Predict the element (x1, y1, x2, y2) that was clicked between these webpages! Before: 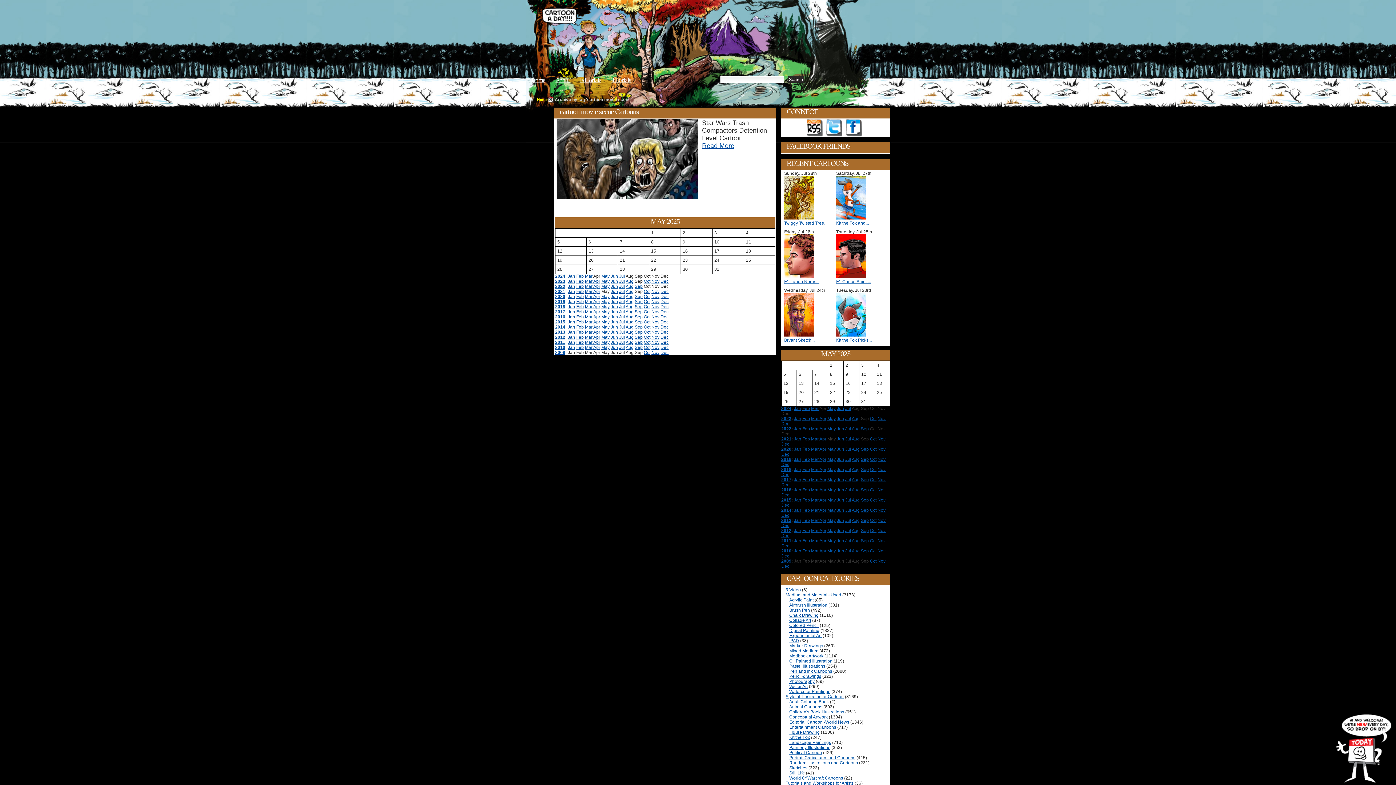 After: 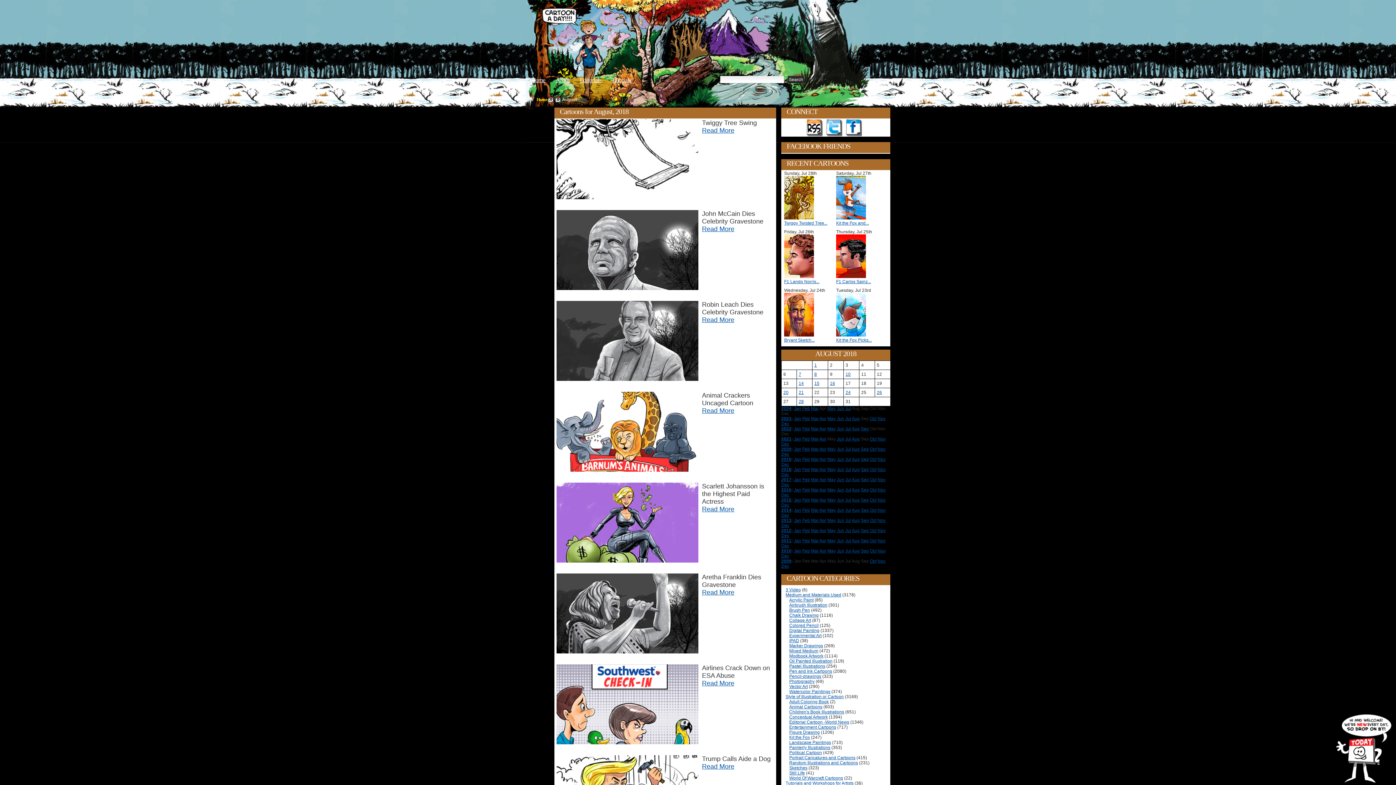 Action: bbox: (852, 467, 860, 472) label: Aug